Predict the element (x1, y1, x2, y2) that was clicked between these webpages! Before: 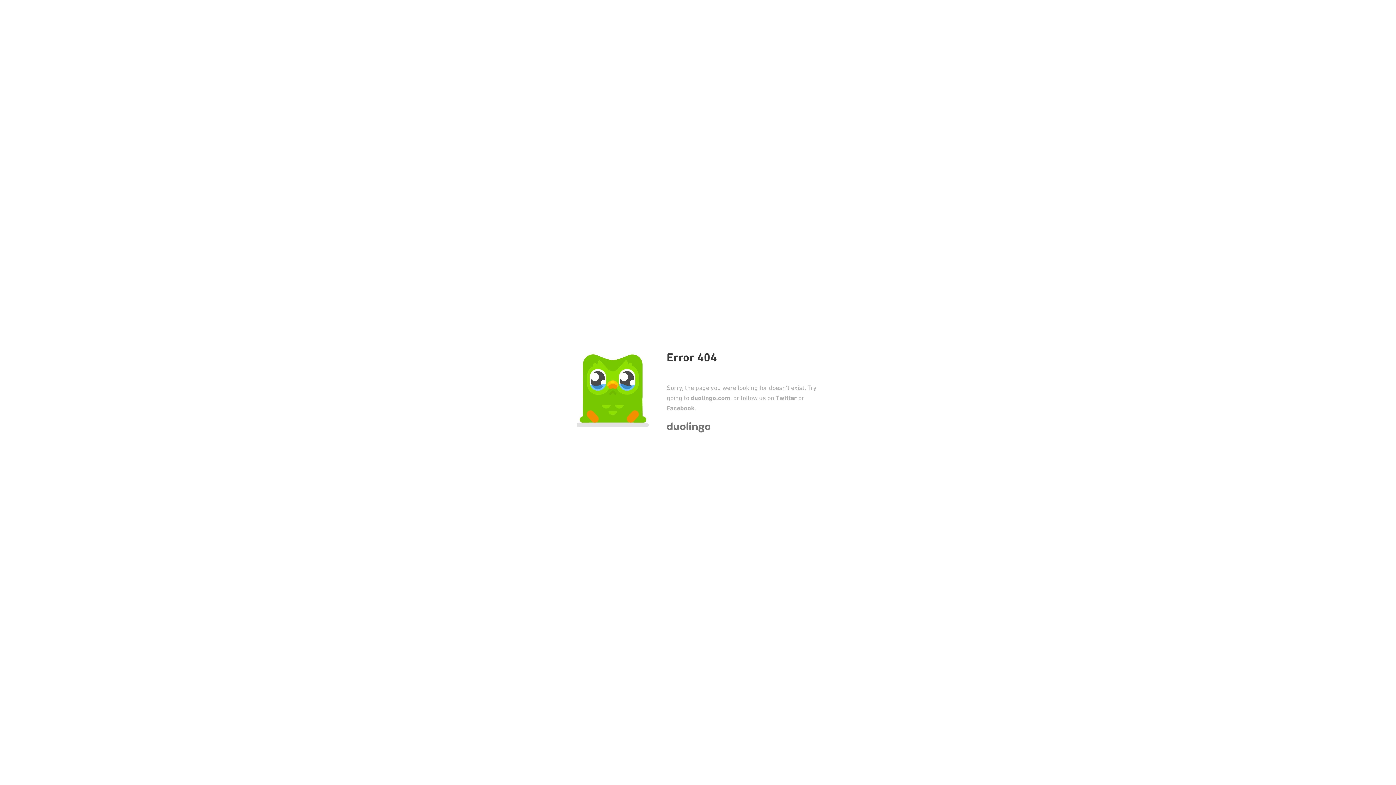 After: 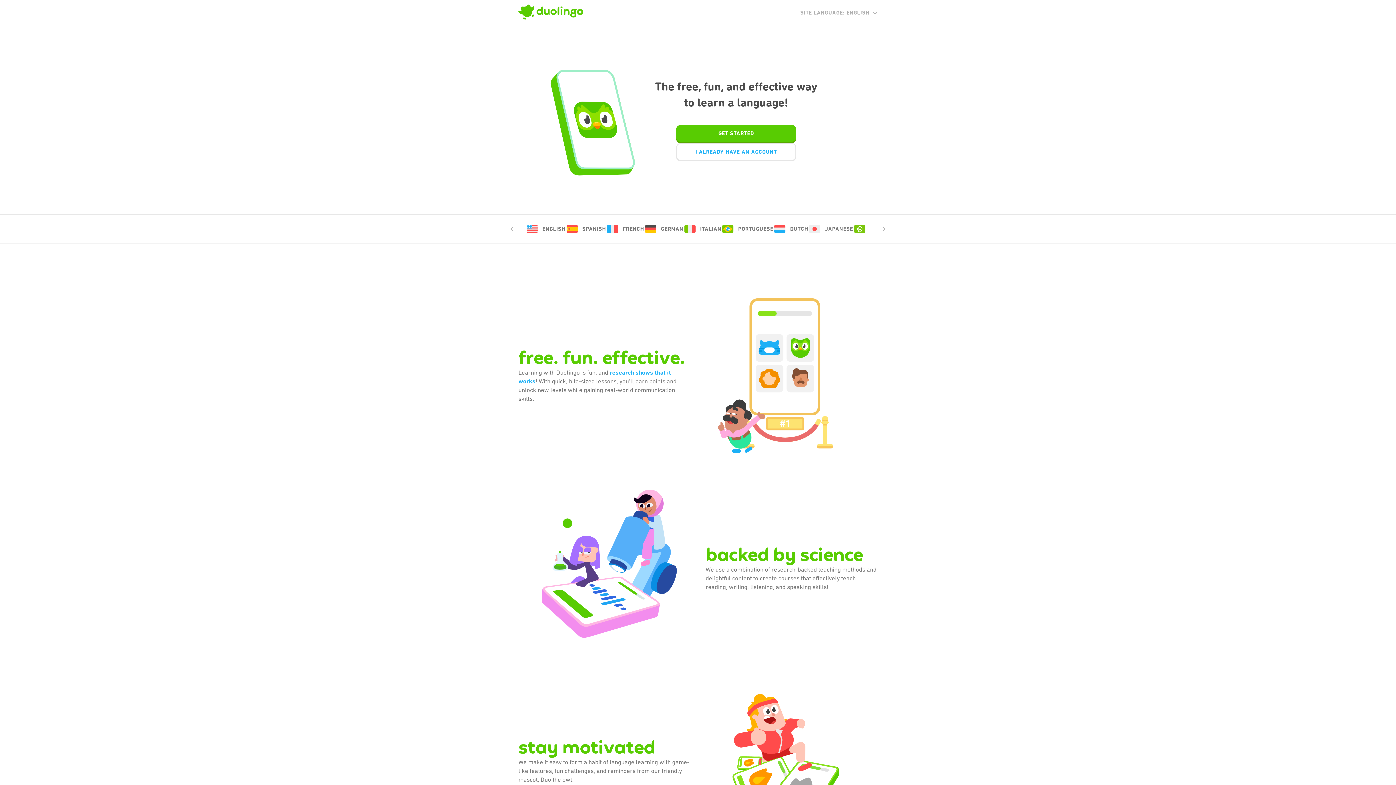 Action: bbox: (666, 426, 710, 434)